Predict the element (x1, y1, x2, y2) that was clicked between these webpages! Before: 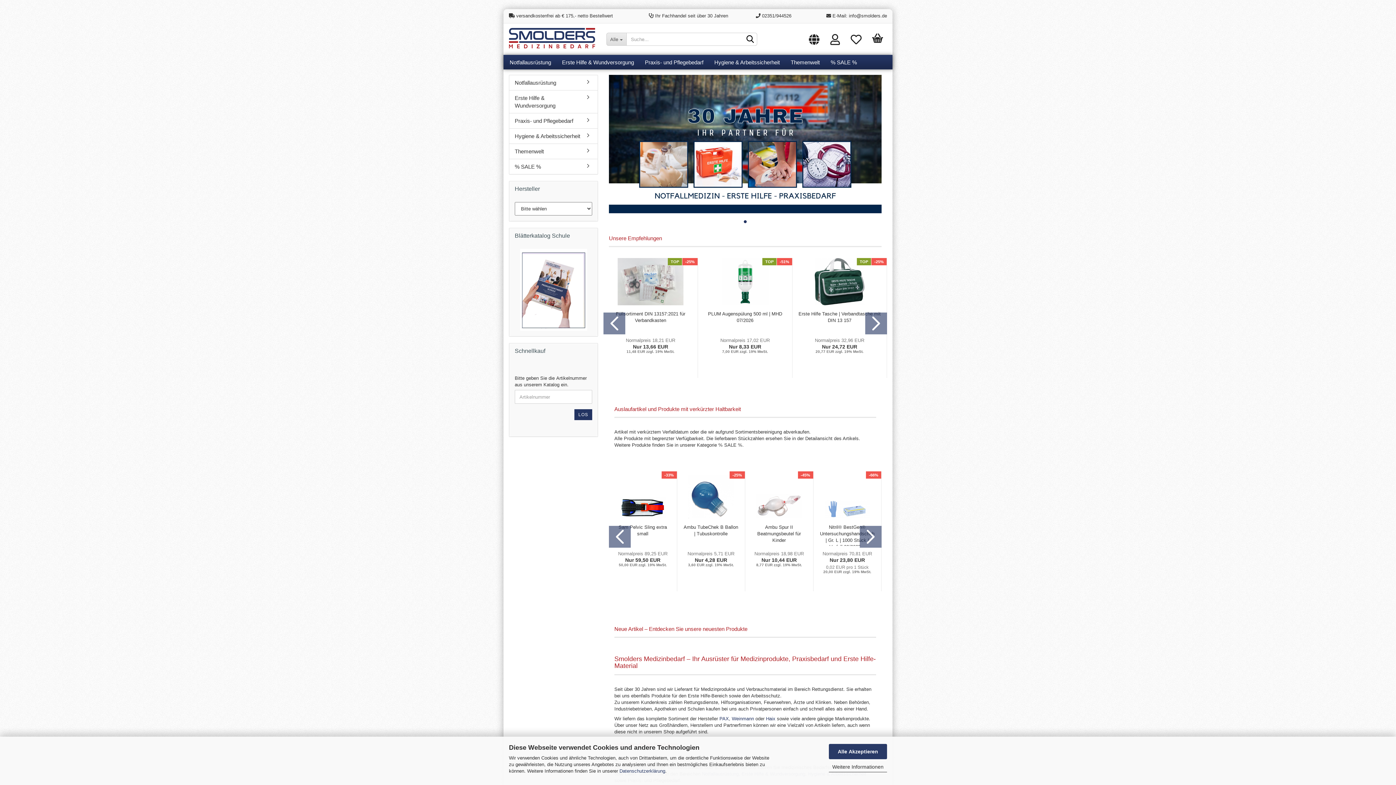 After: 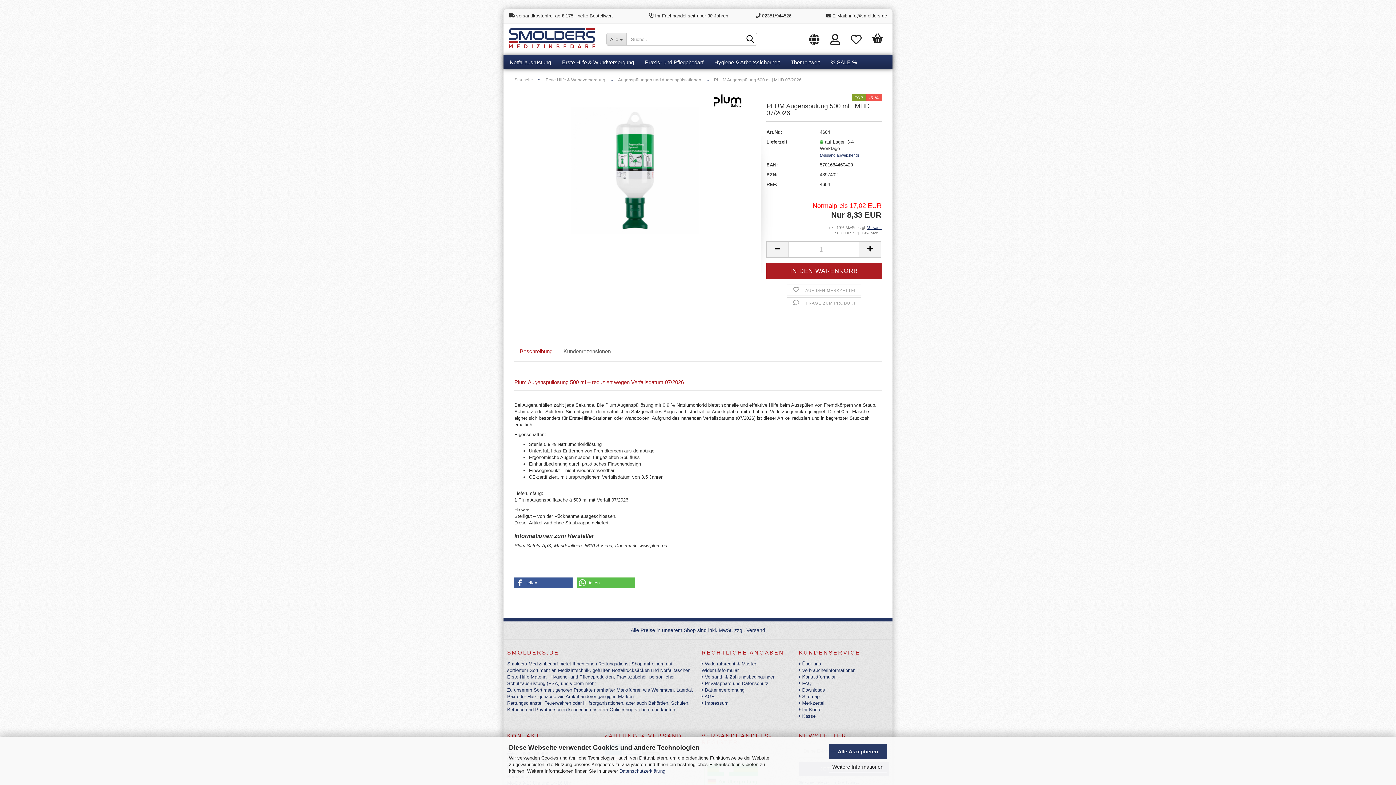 Action: label: PLUM Augenspülung 500 ml | MHD 07/2026 bbox: (703, 310, 786, 323)